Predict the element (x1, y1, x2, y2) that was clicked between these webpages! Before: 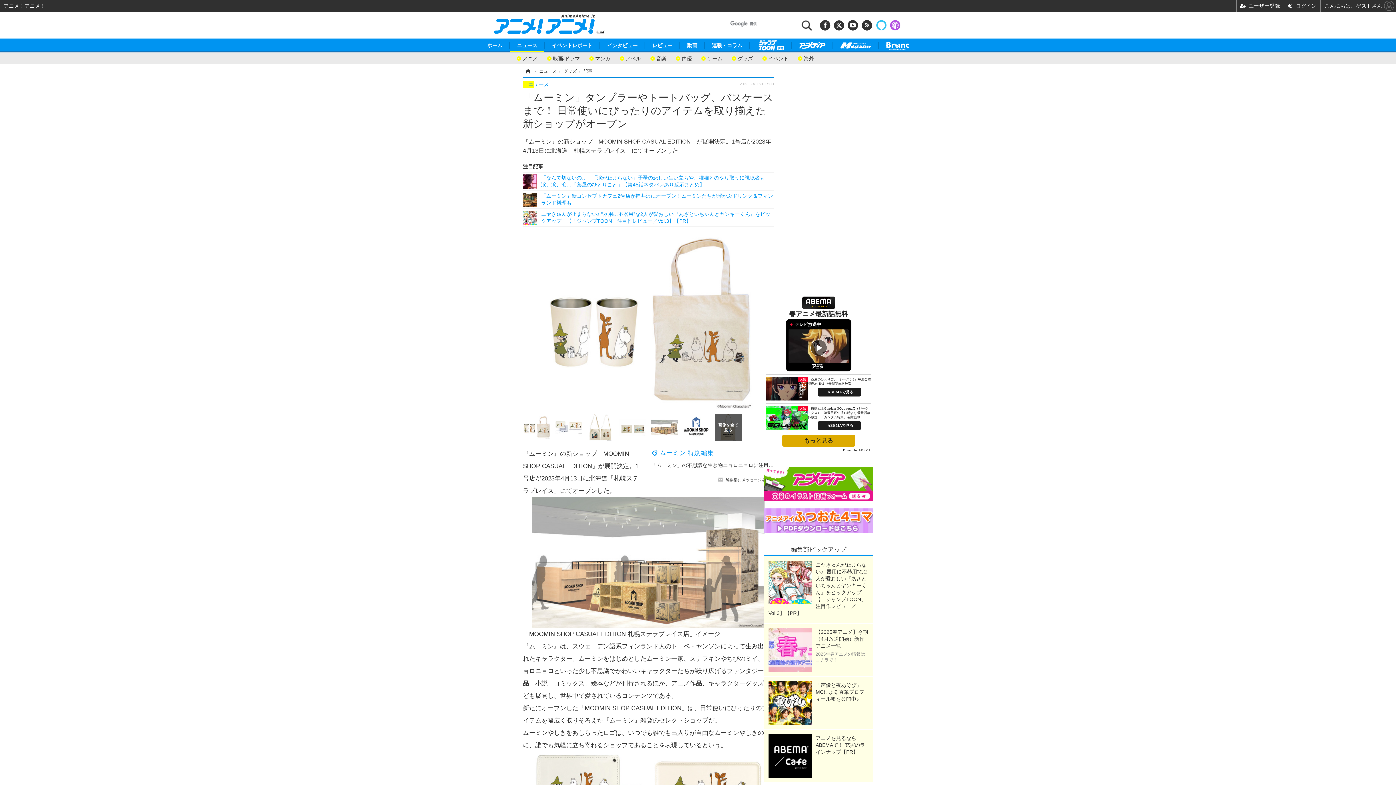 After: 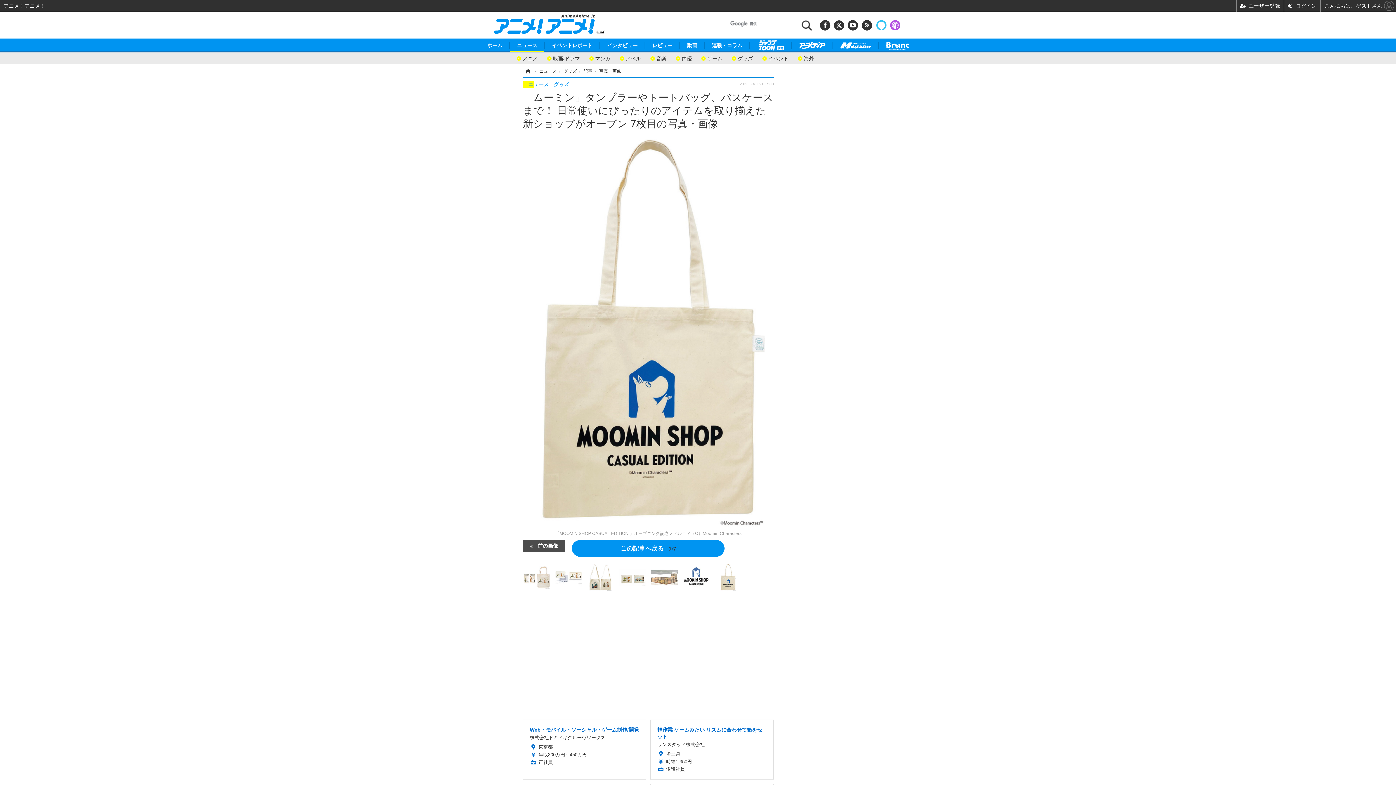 Action: bbox: (715, 424, 741, 429)